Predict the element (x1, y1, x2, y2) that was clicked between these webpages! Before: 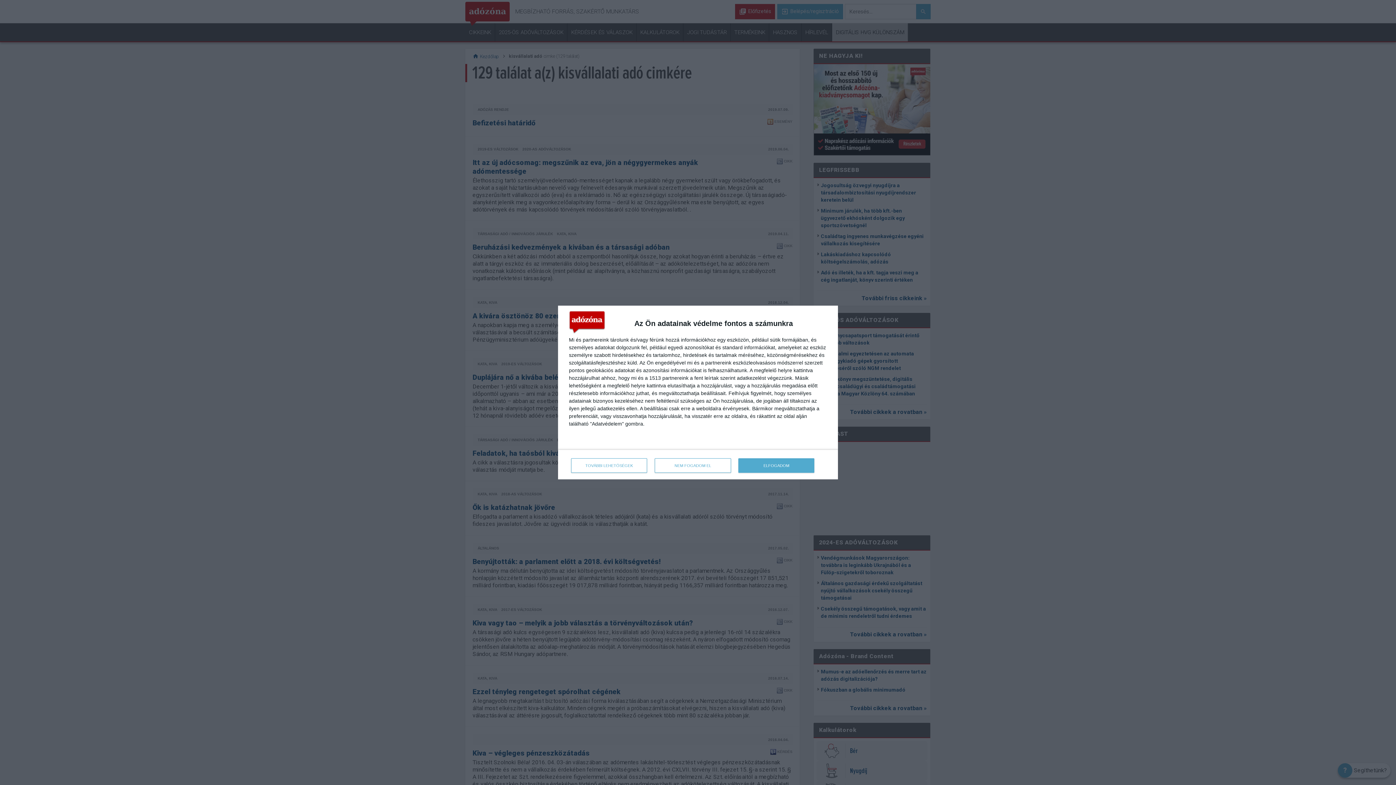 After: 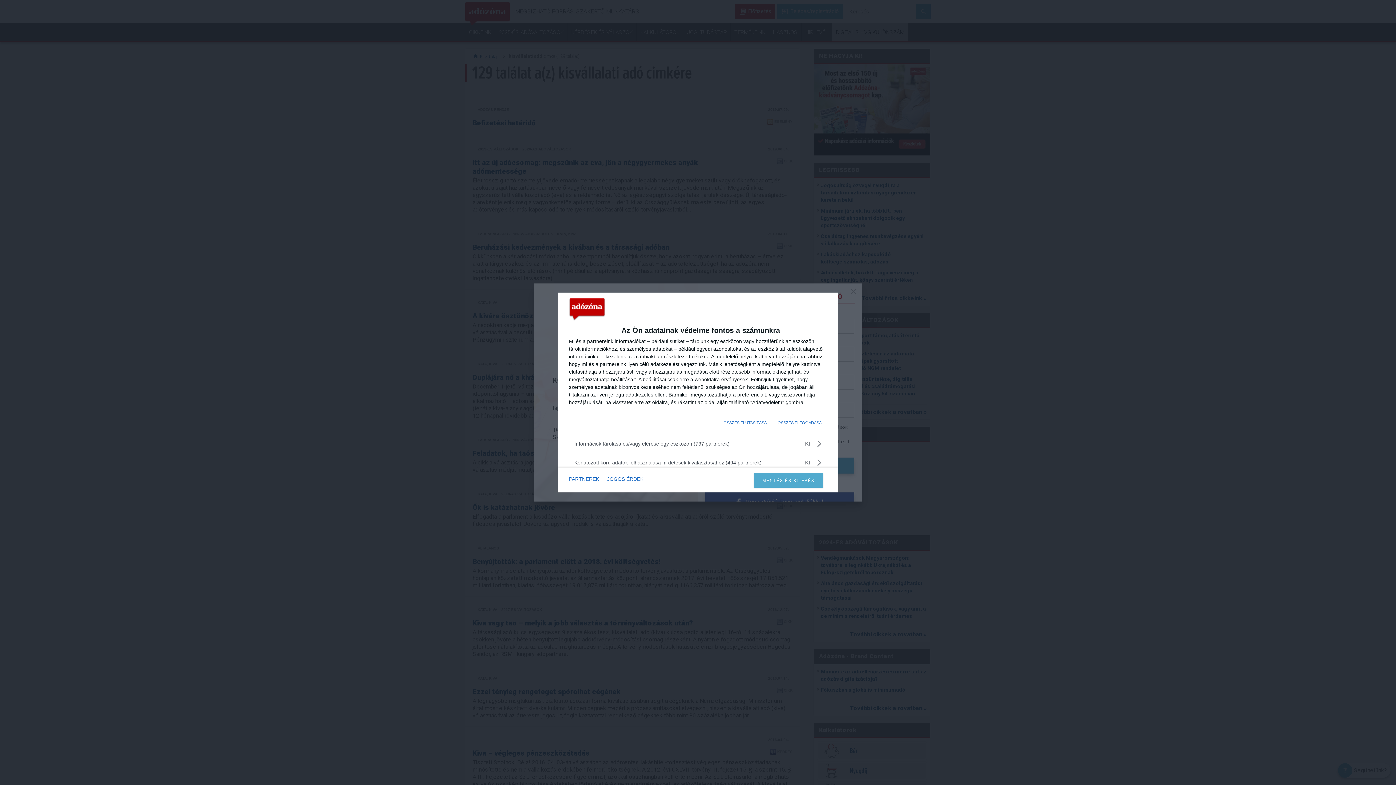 Action: label: TOVÁBBI LEHETŐSÉGEK bbox: (571, 458, 647, 473)